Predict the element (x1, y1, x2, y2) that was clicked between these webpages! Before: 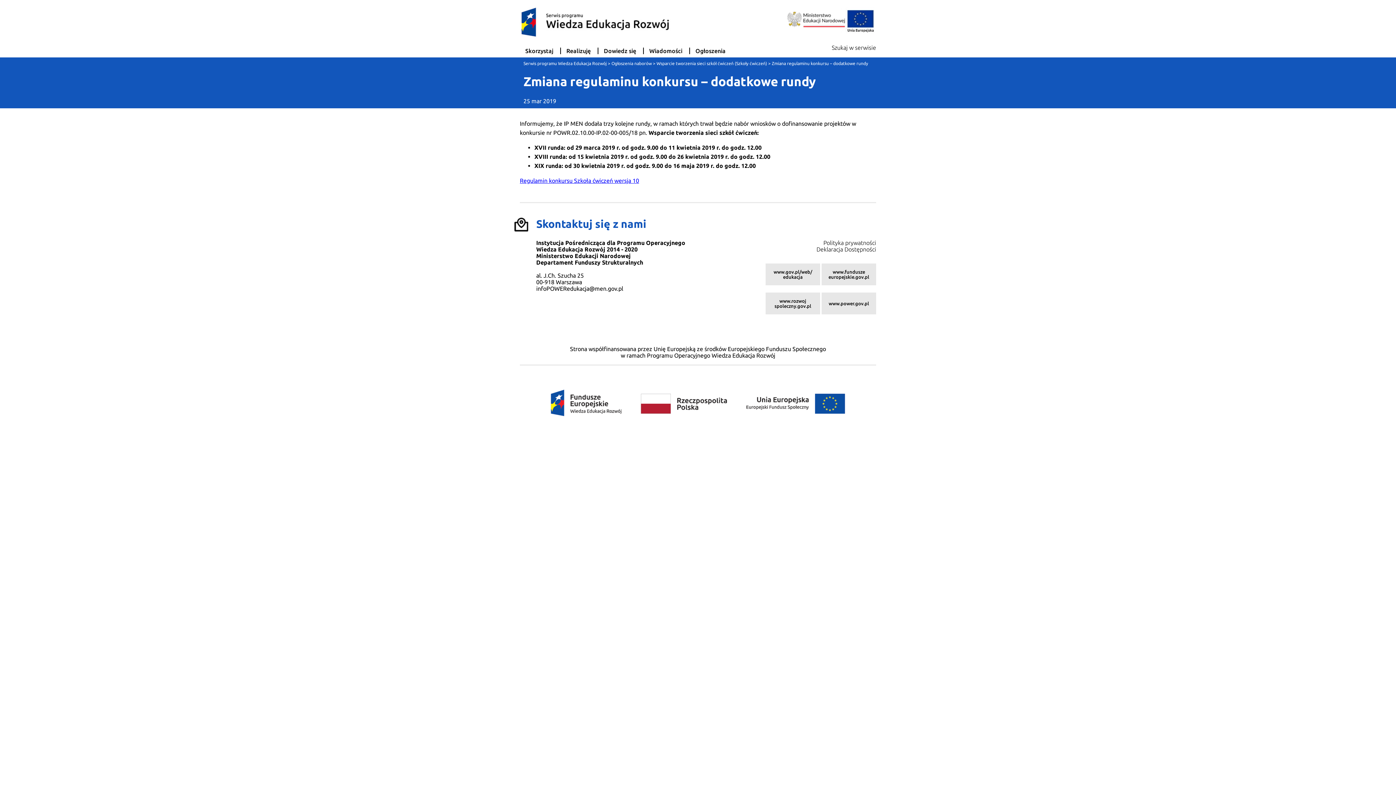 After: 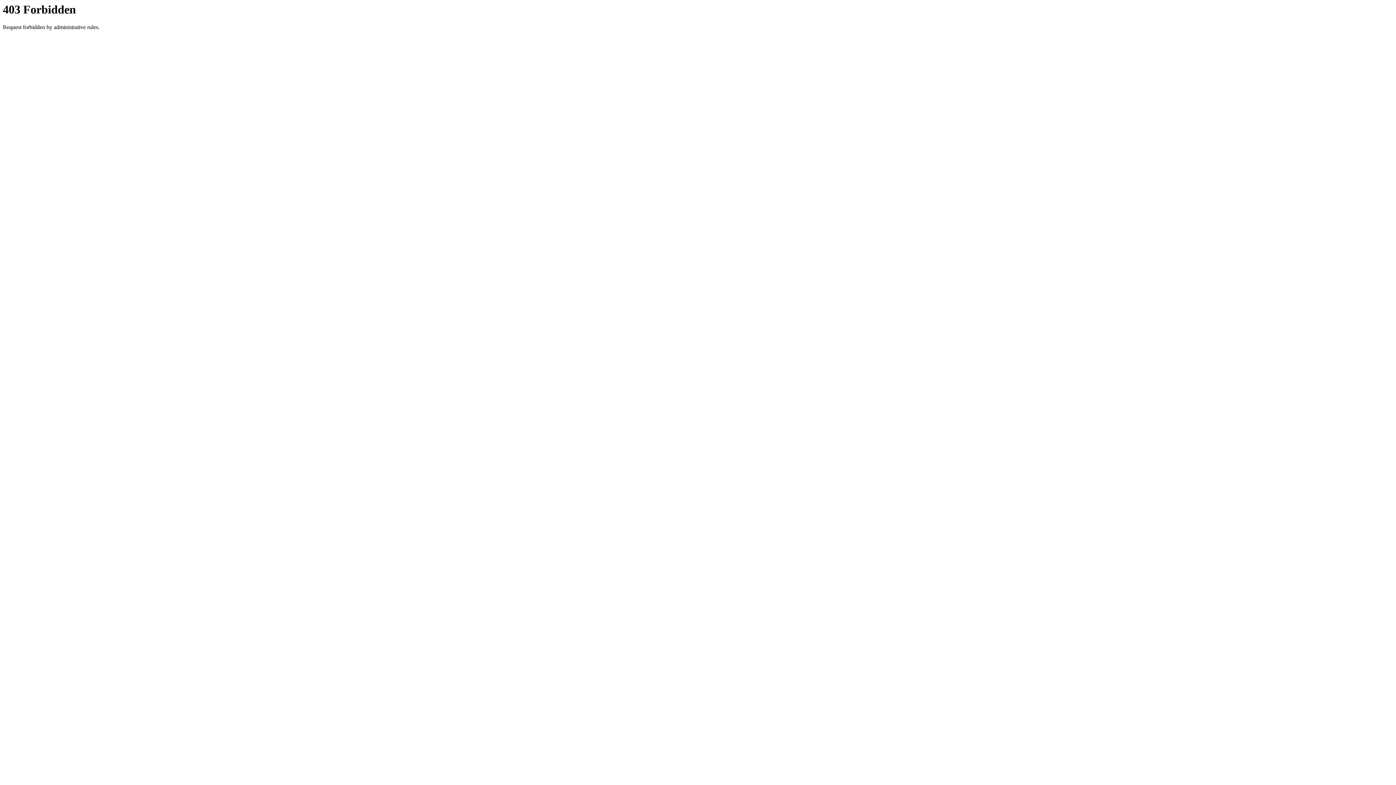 Action: label: www.power.gov.pl bbox: (821, 292, 876, 314)